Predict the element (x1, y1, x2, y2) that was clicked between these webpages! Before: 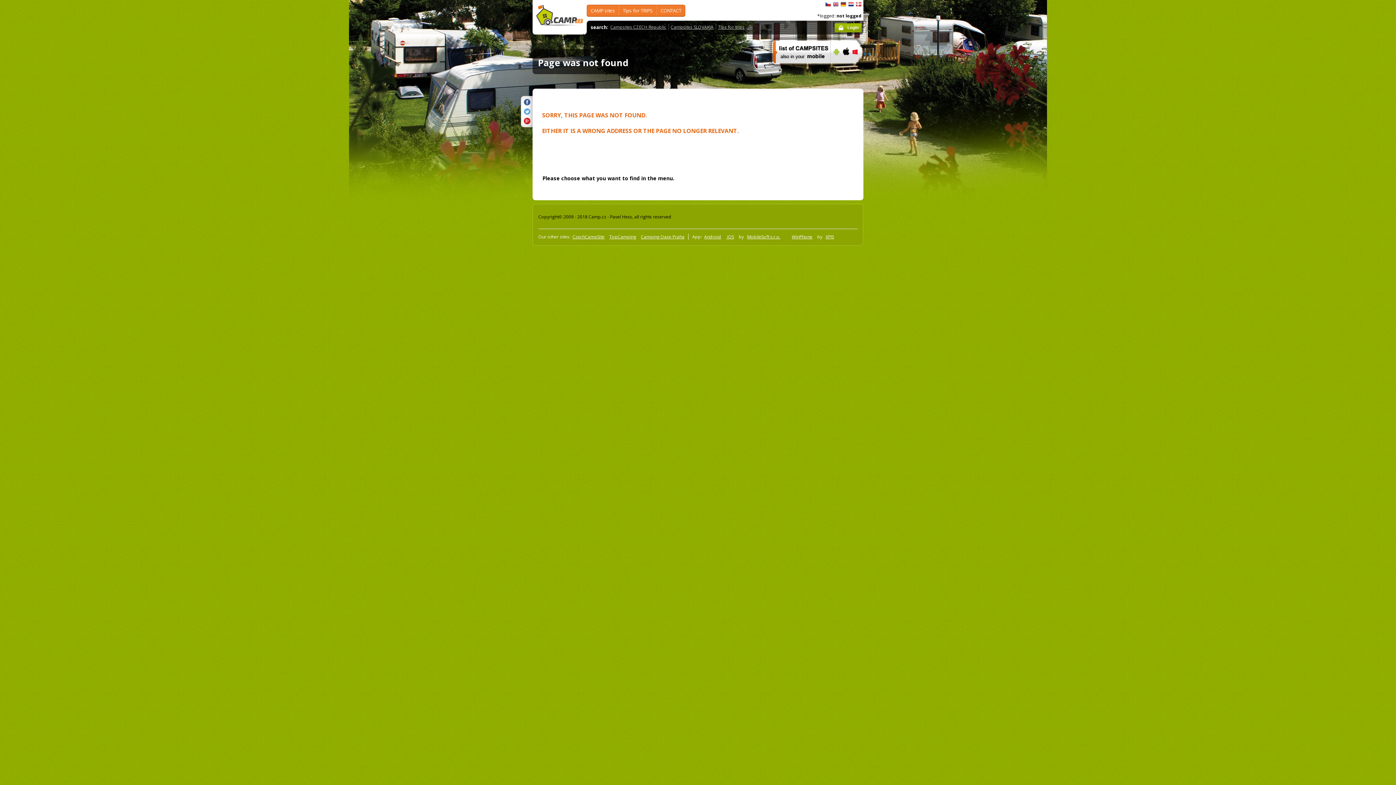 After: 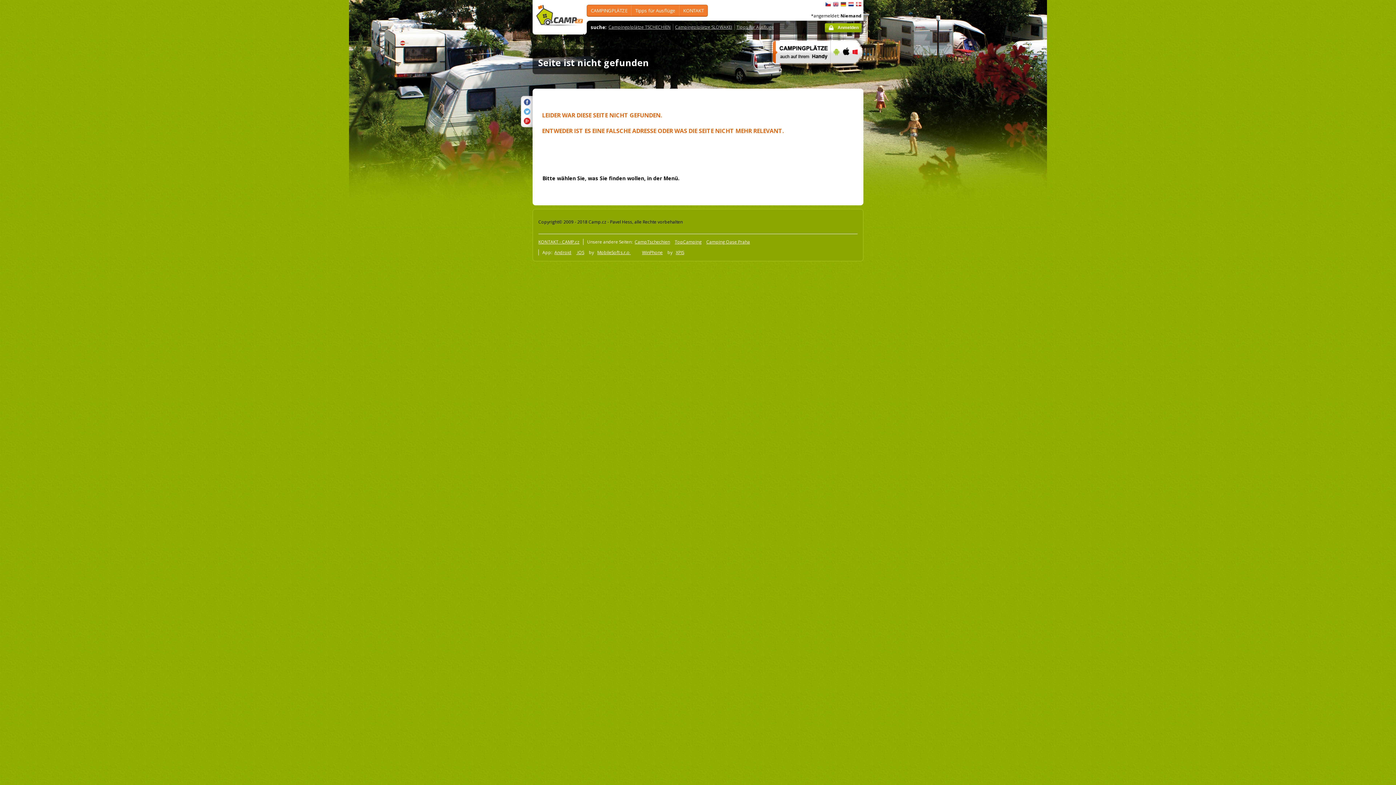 Action: label: Deutsch bbox: (840, 1, 846, 6)